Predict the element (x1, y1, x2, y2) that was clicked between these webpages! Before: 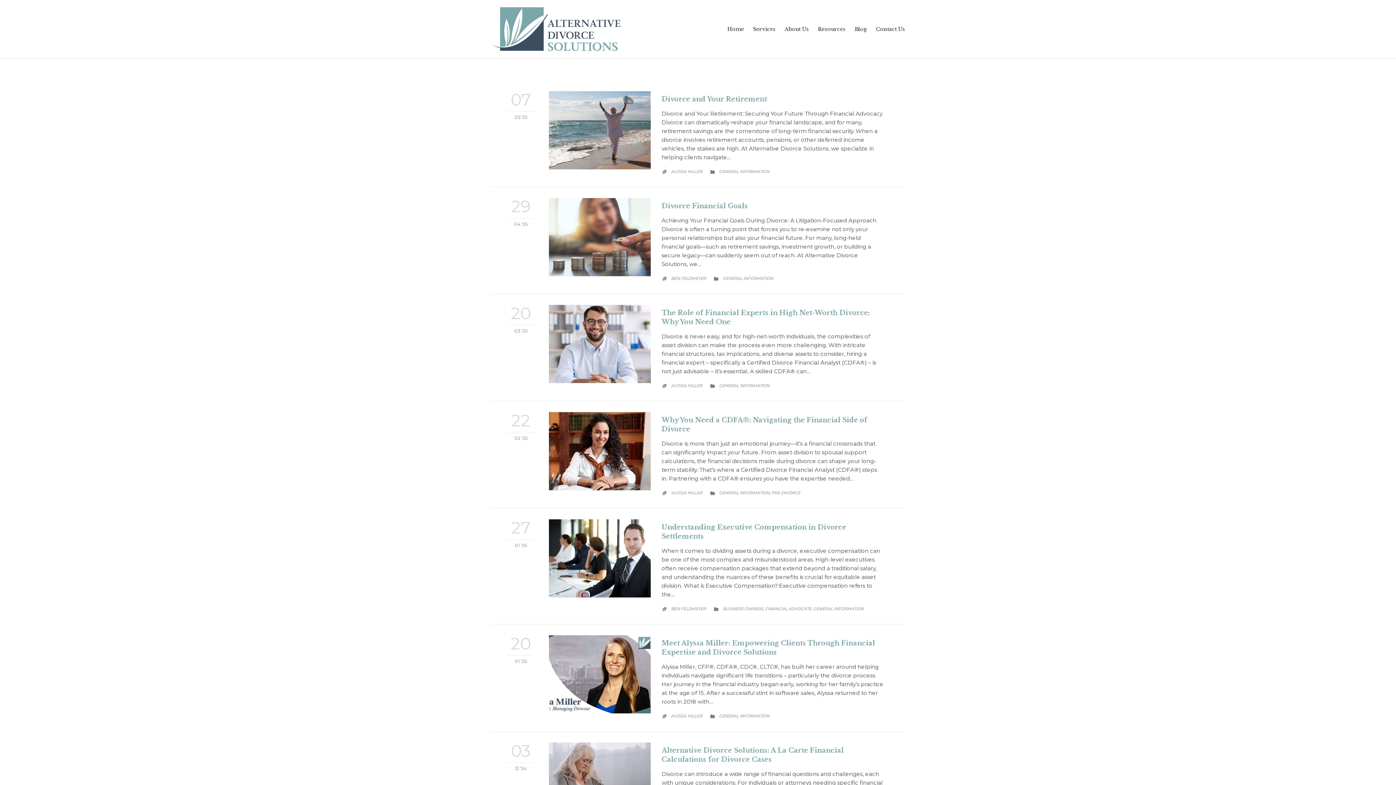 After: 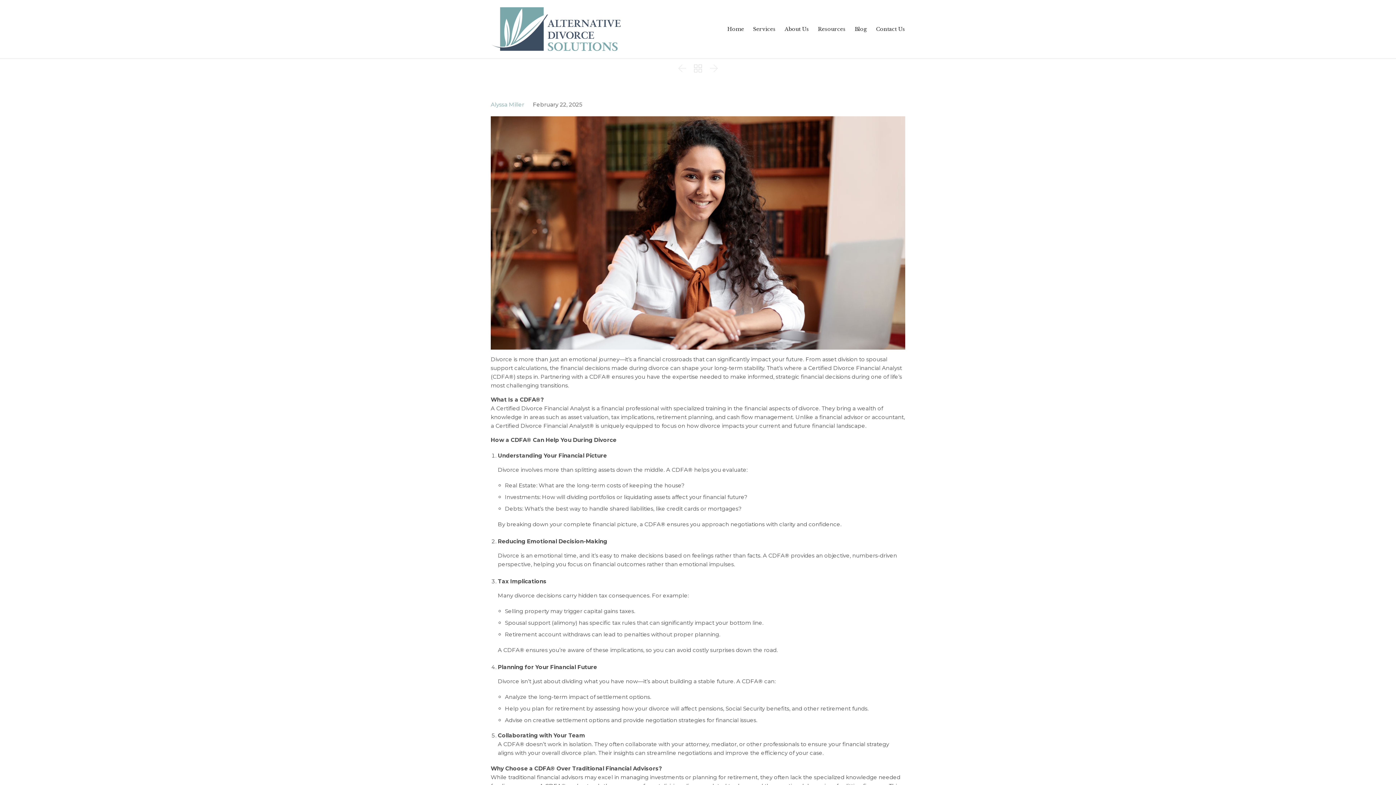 Action: bbox: (549, 412, 650, 490)